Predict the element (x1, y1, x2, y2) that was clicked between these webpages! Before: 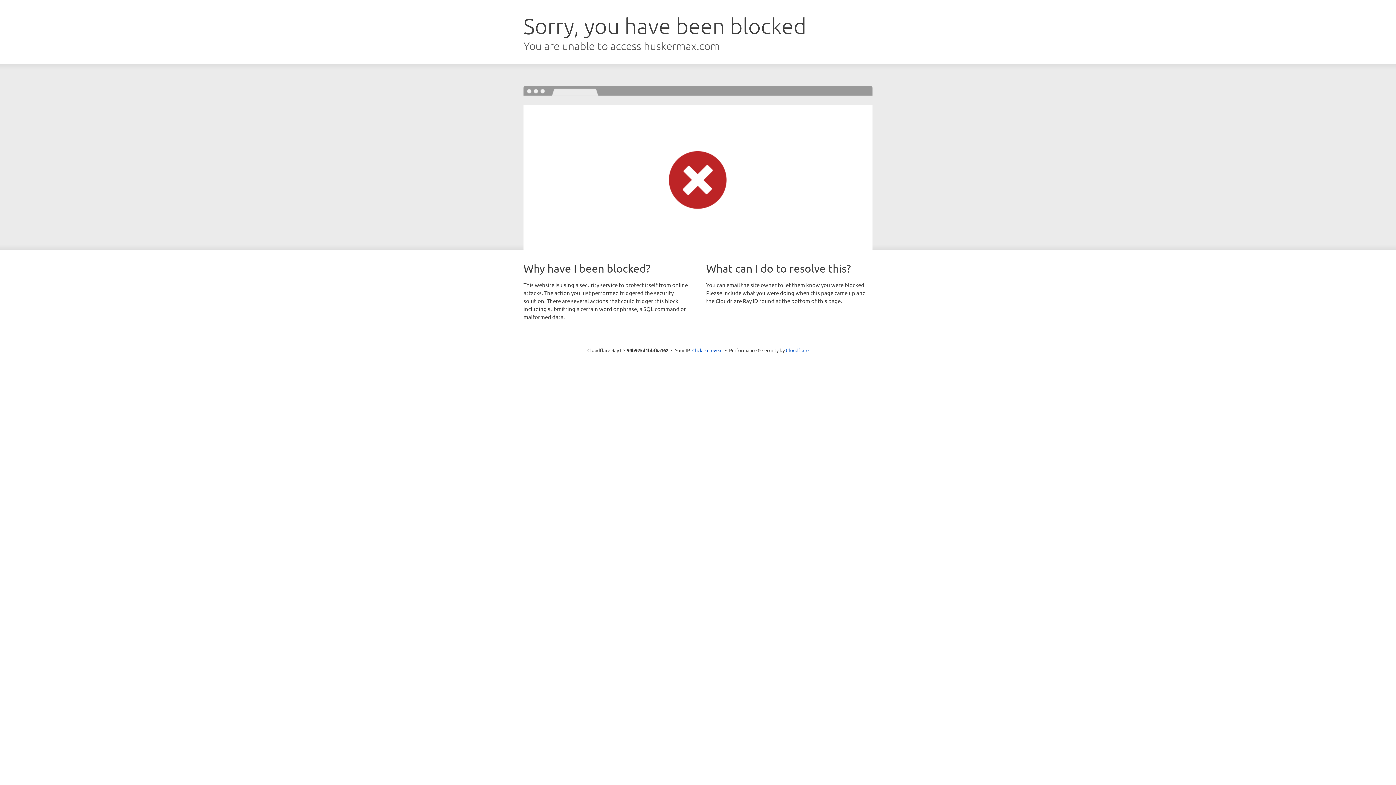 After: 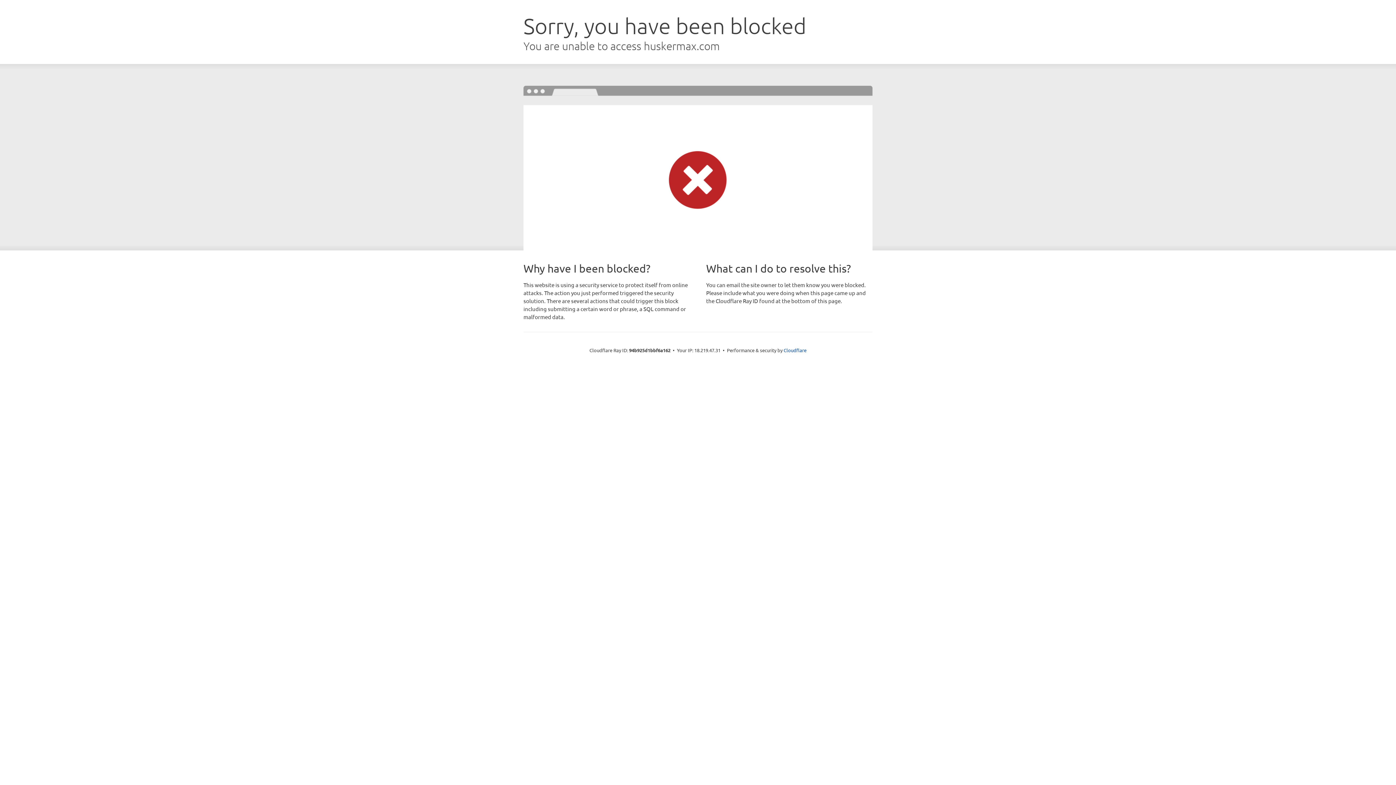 Action: bbox: (692, 346, 722, 353) label: Click to reveal